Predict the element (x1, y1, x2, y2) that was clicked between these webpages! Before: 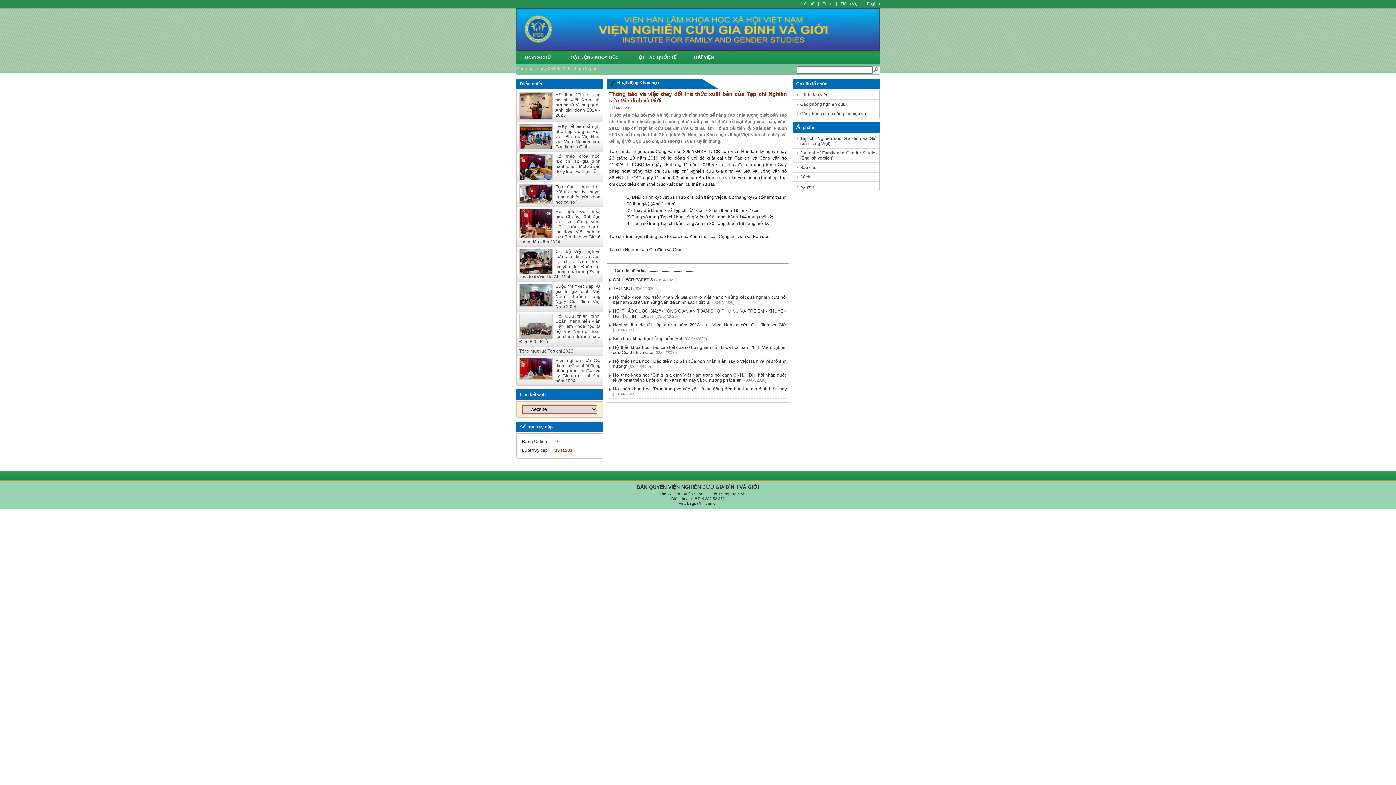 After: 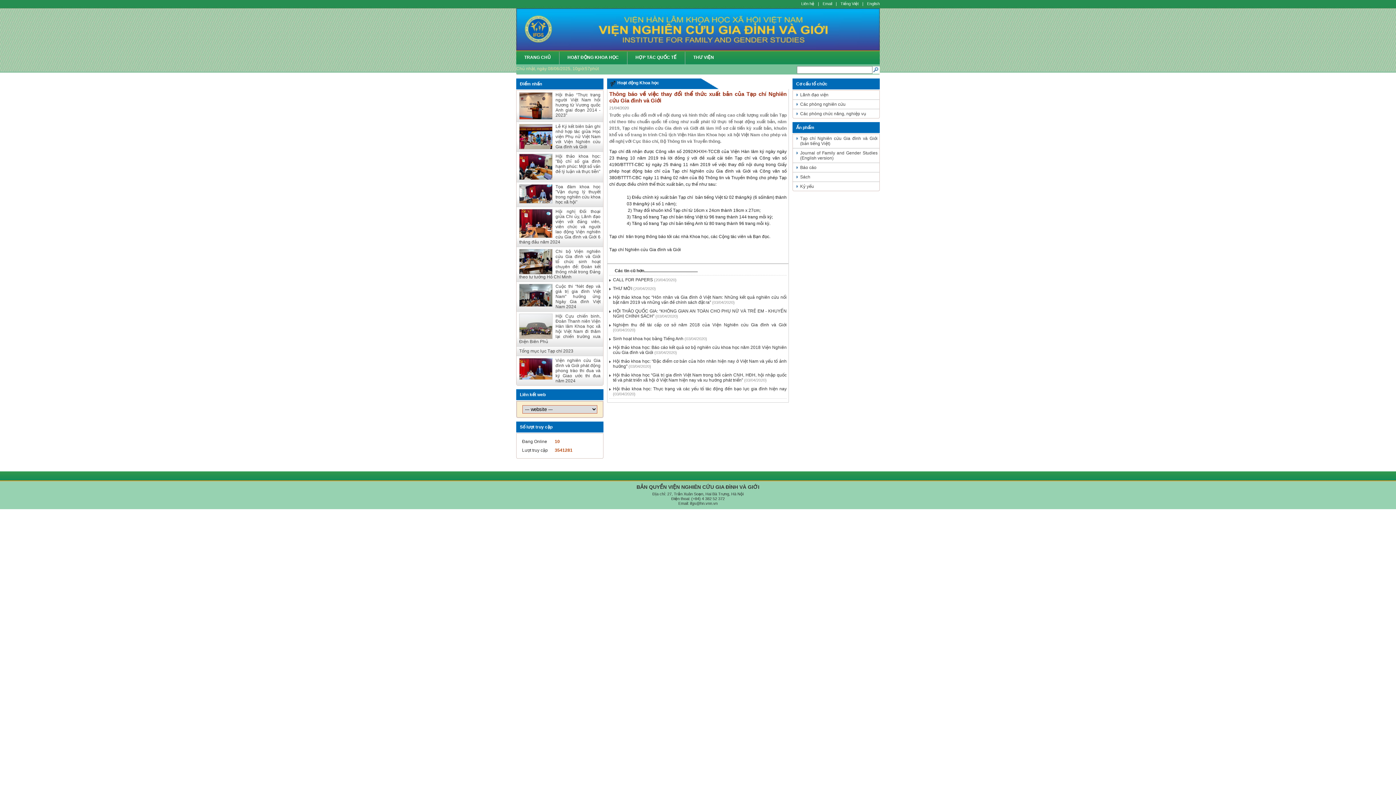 Action: bbox: (516, 66, 598, 71) label: Chủ nhật, ngày 08/06/2025, 10giờ:57phút